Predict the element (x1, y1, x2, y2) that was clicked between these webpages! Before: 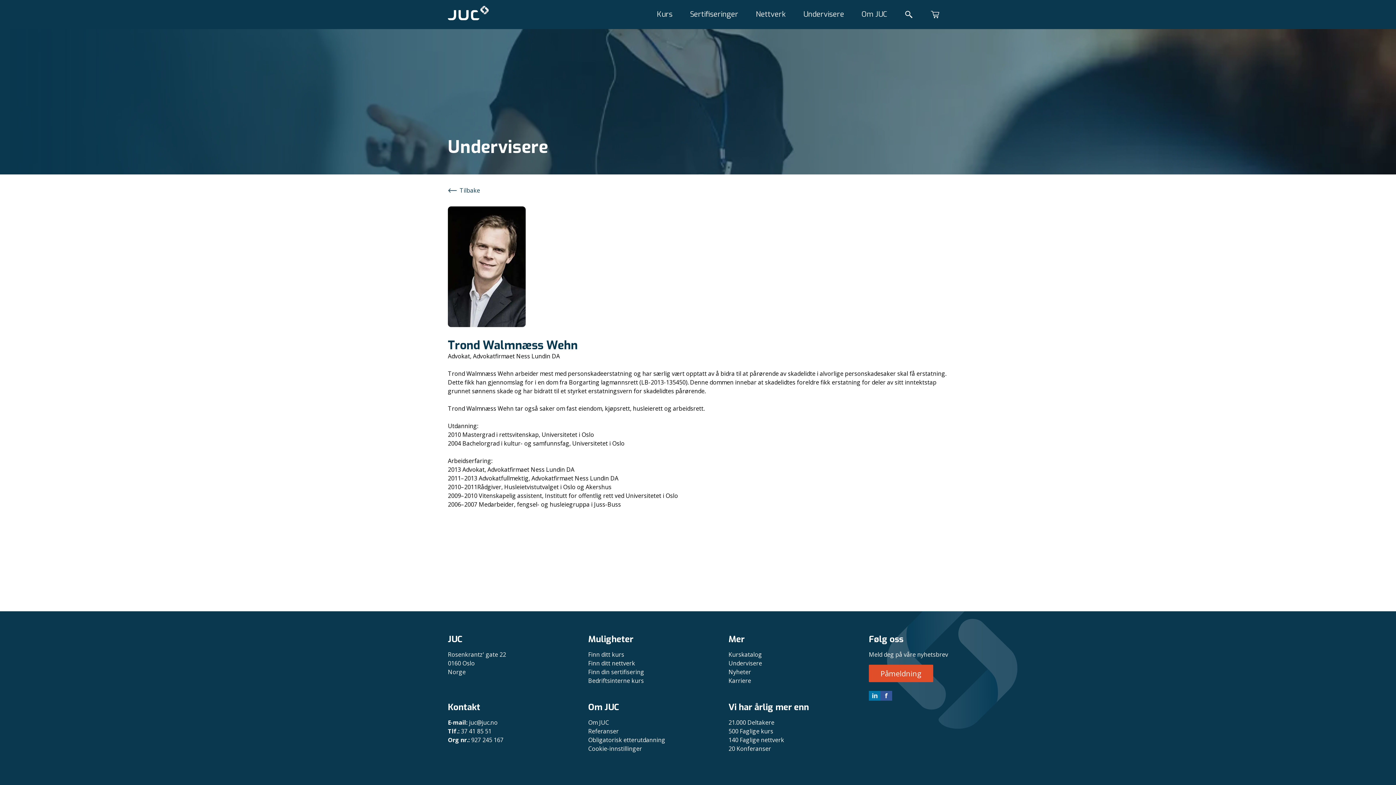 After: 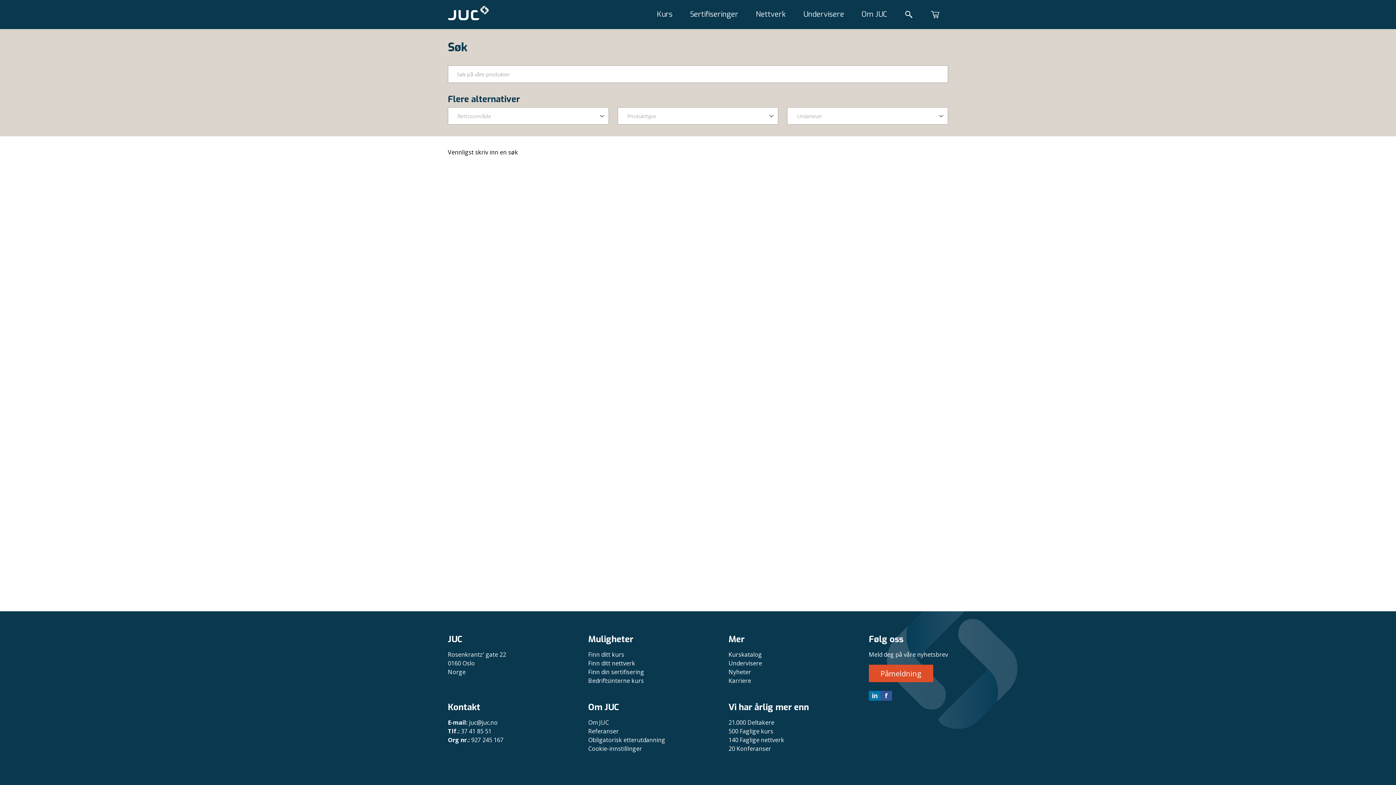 Action: bbox: (901, 7, 916, 21)